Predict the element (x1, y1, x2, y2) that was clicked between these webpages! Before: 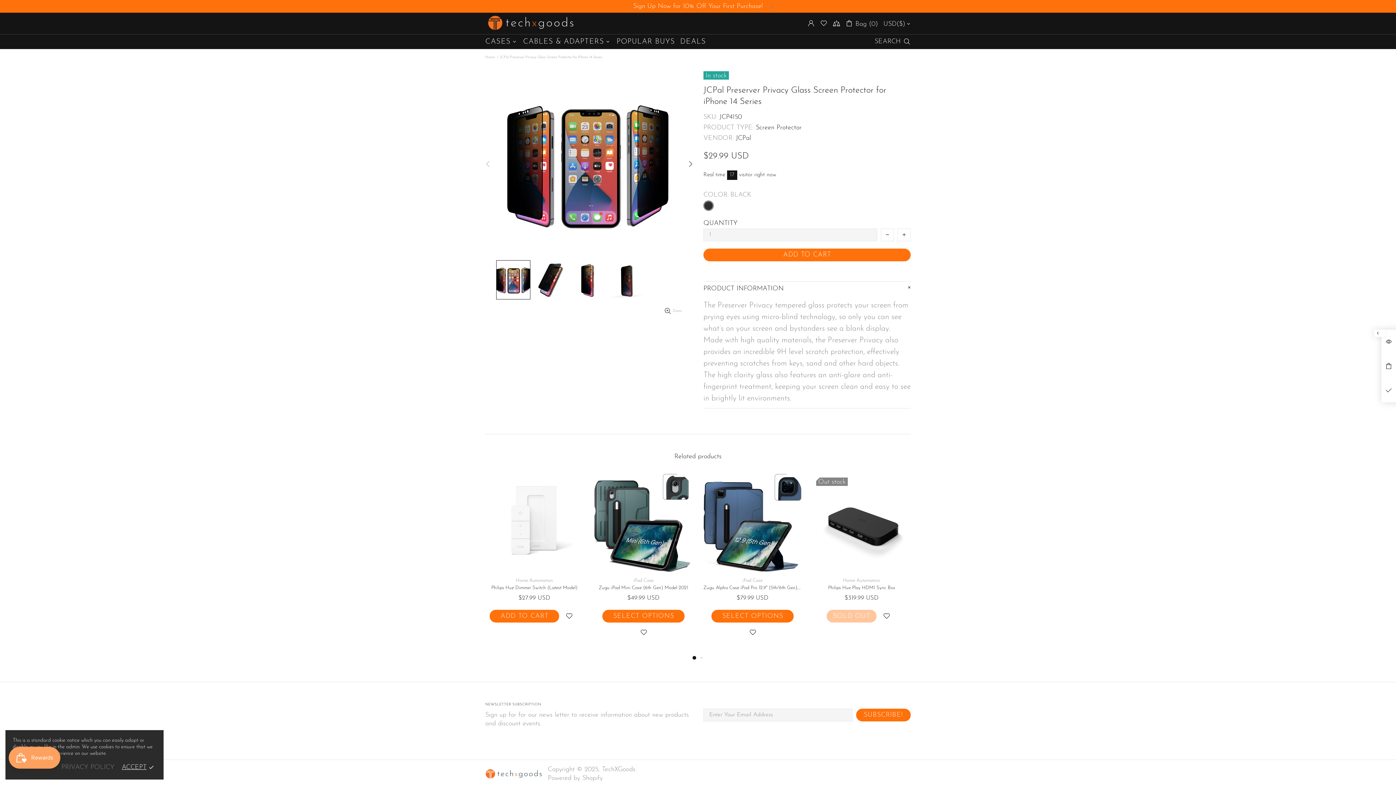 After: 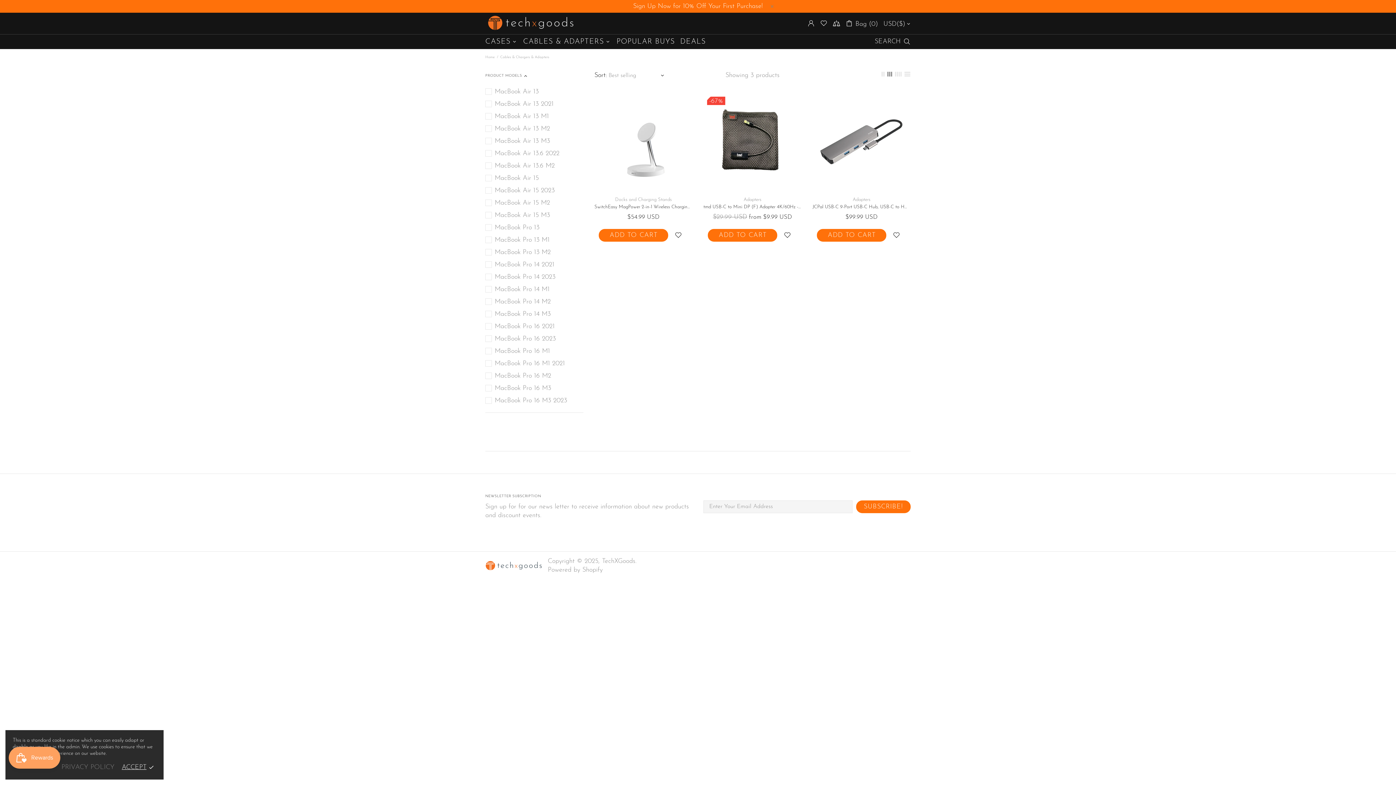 Action: label: CABLES & ADAPTERS bbox: (520, 34, 614, 48)